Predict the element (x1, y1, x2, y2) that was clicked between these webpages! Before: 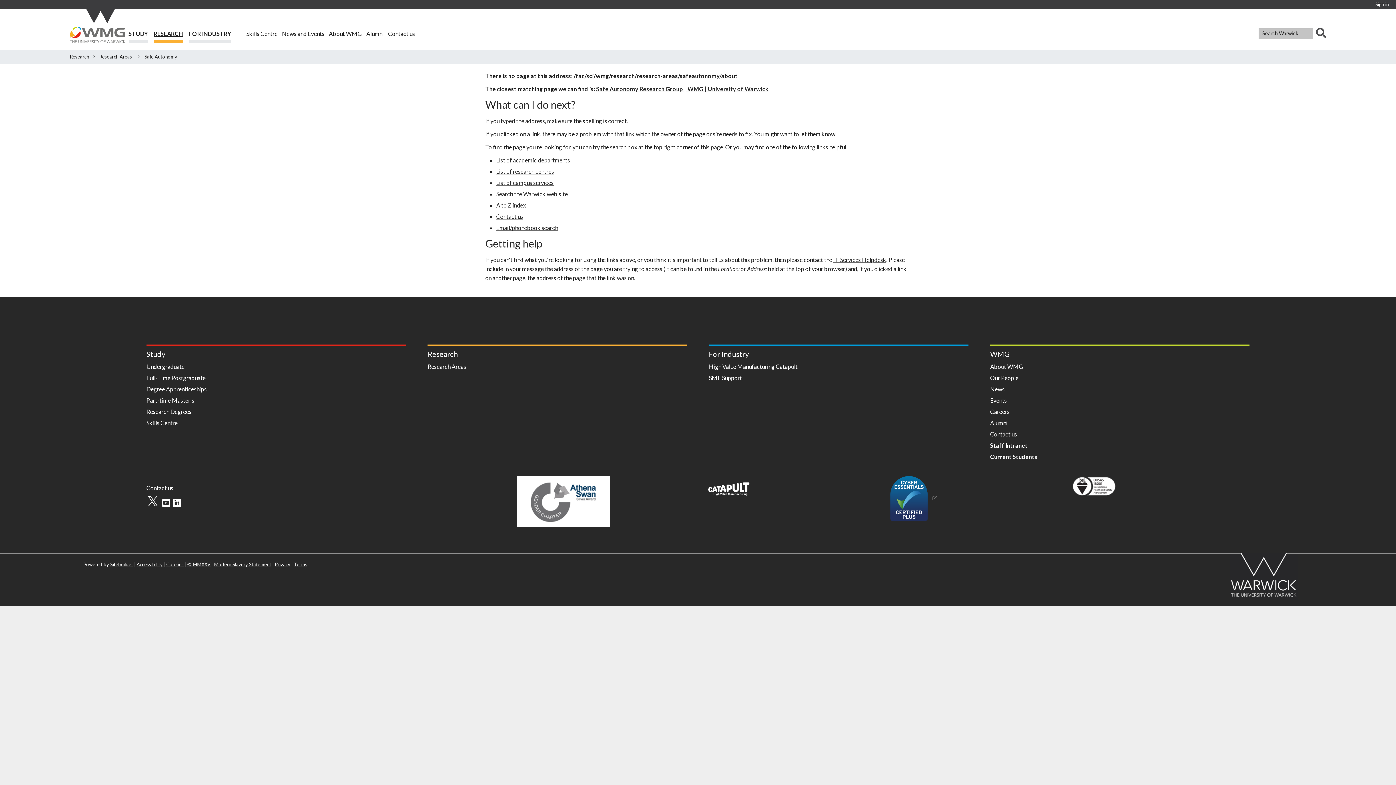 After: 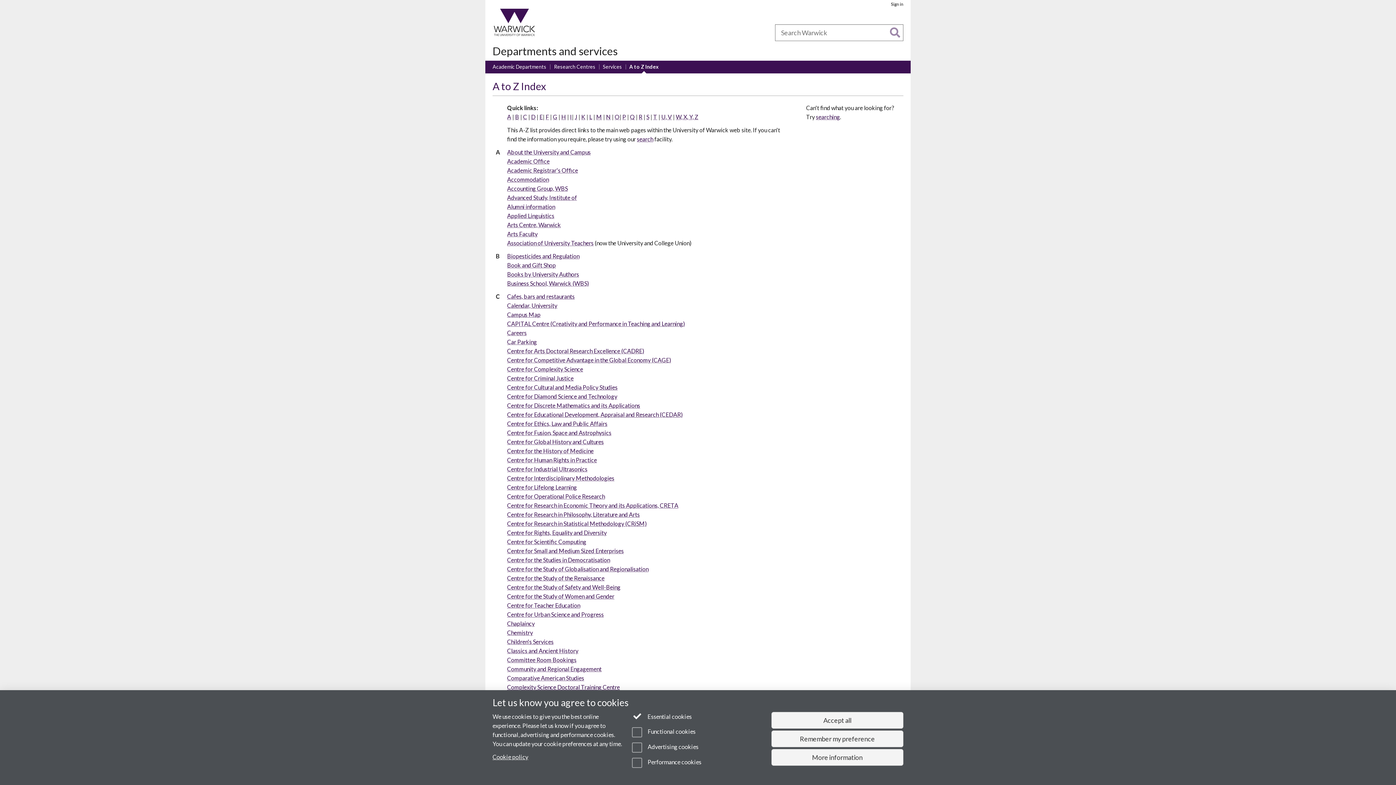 Action: label: A to Z index bbox: (496, 201, 526, 208)